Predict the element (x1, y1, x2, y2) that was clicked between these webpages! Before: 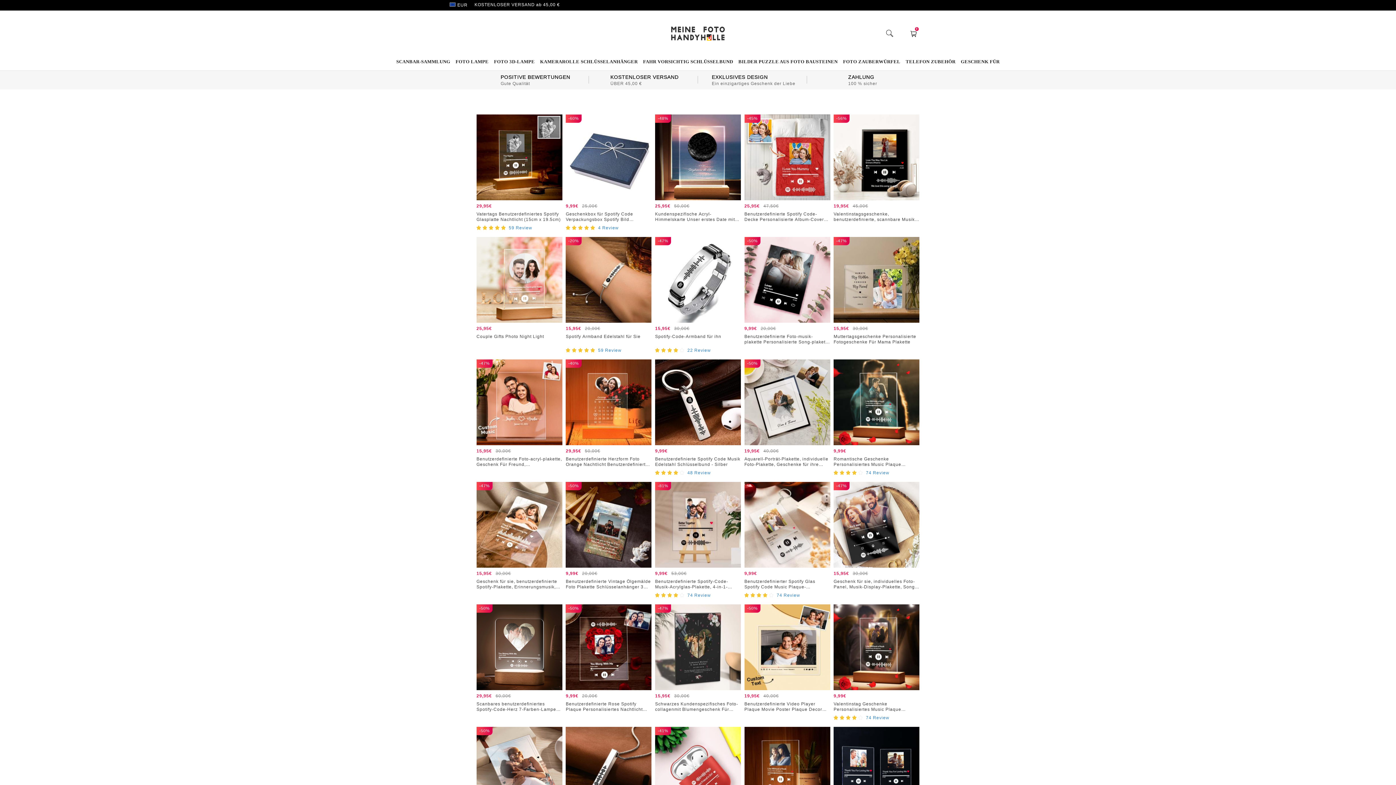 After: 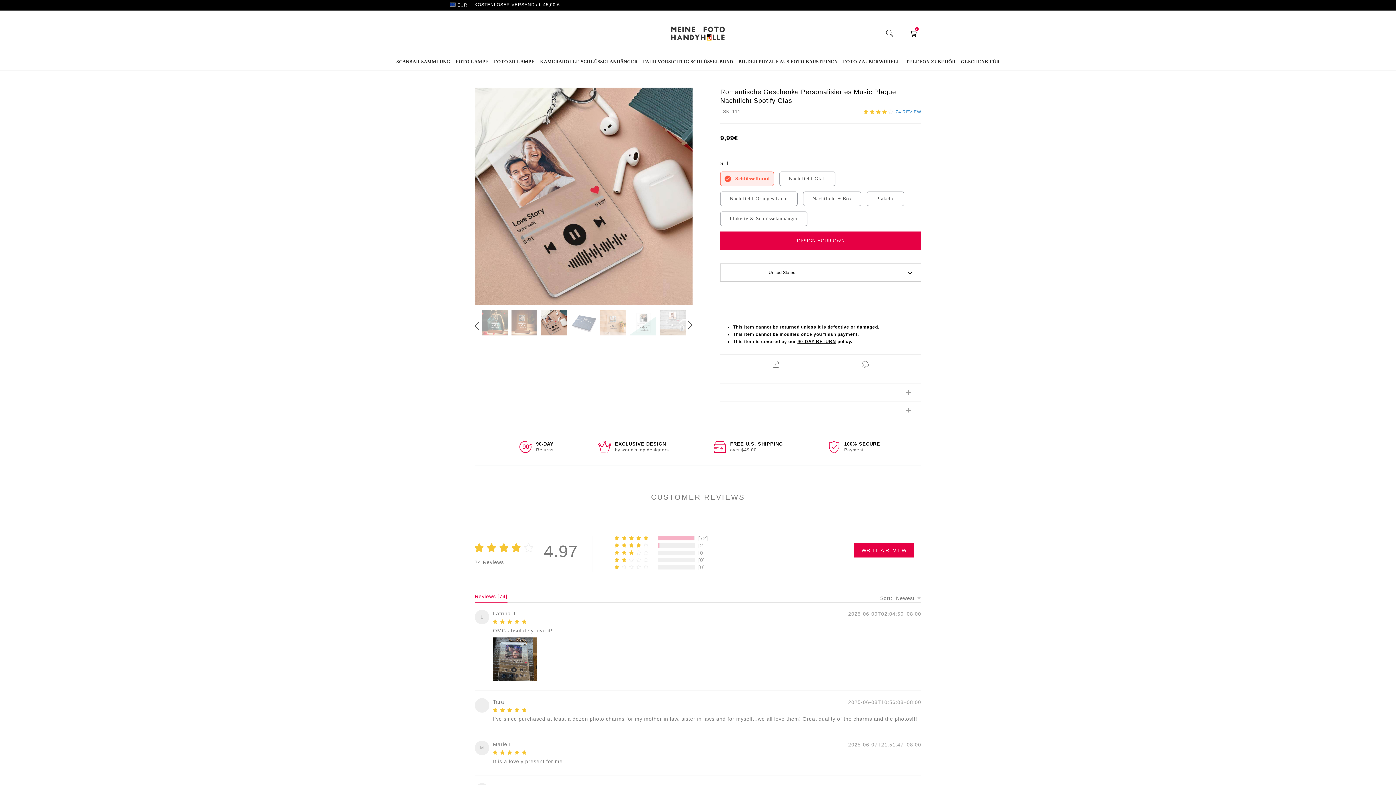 Action: bbox: (833, 359, 919, 445)